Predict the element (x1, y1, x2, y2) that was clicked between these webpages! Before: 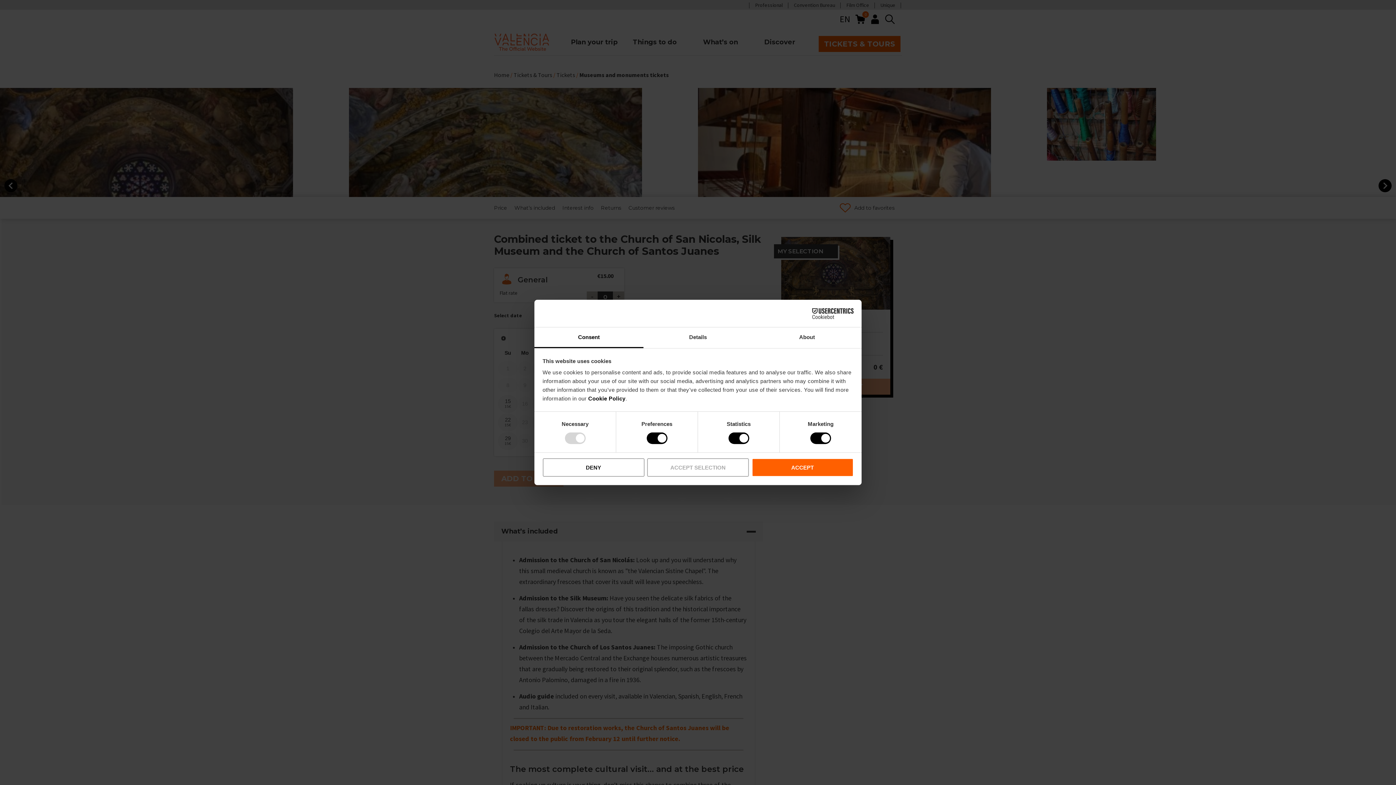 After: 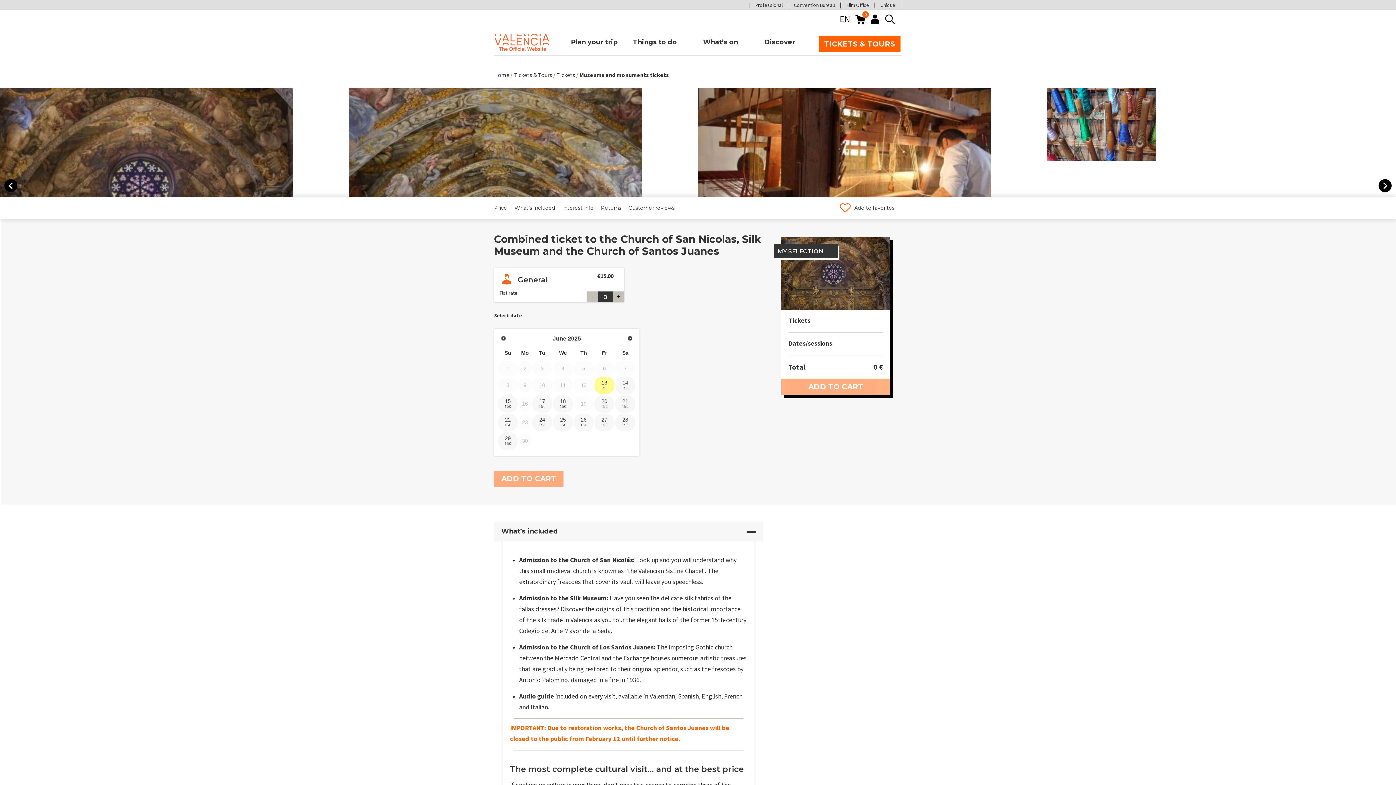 Action: label: DENY bbox: (542, 458, 644, 476)